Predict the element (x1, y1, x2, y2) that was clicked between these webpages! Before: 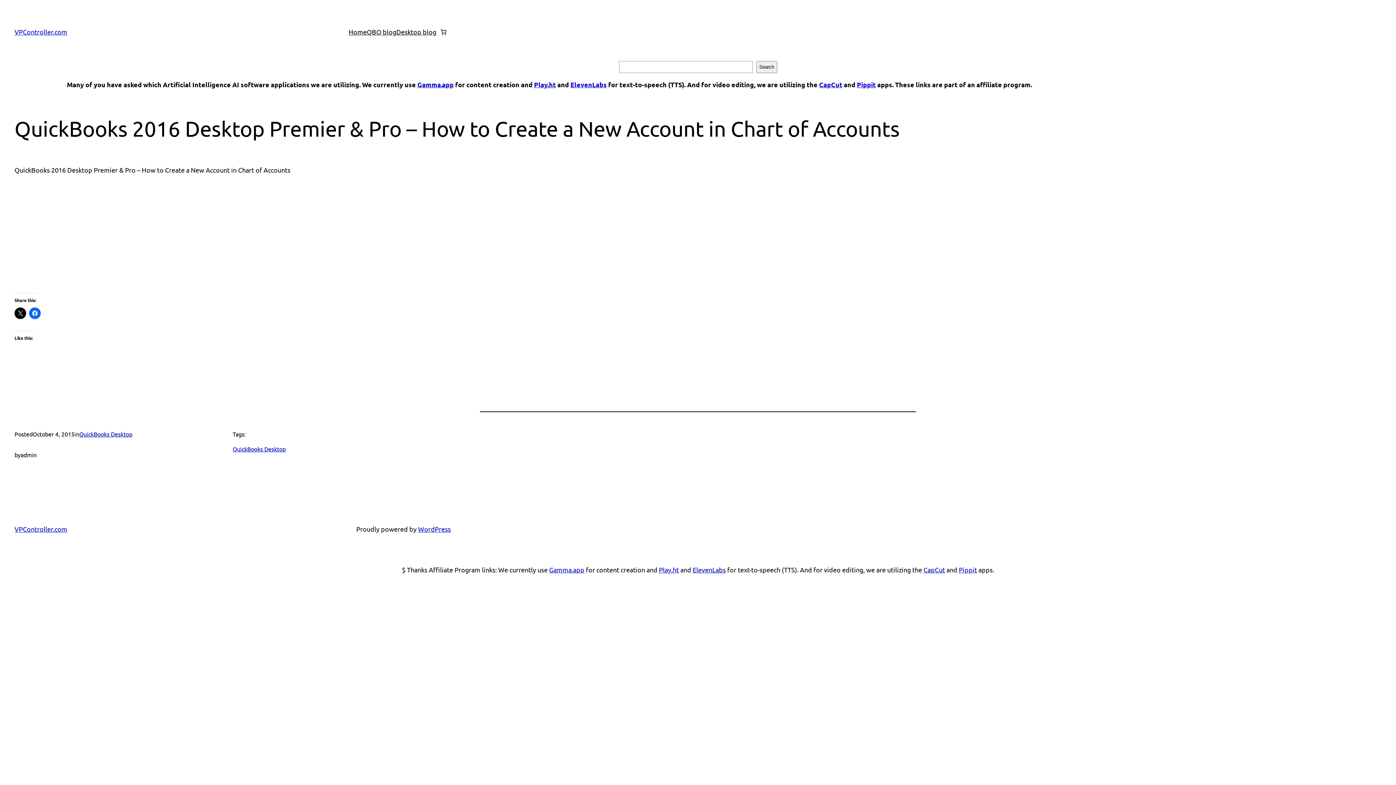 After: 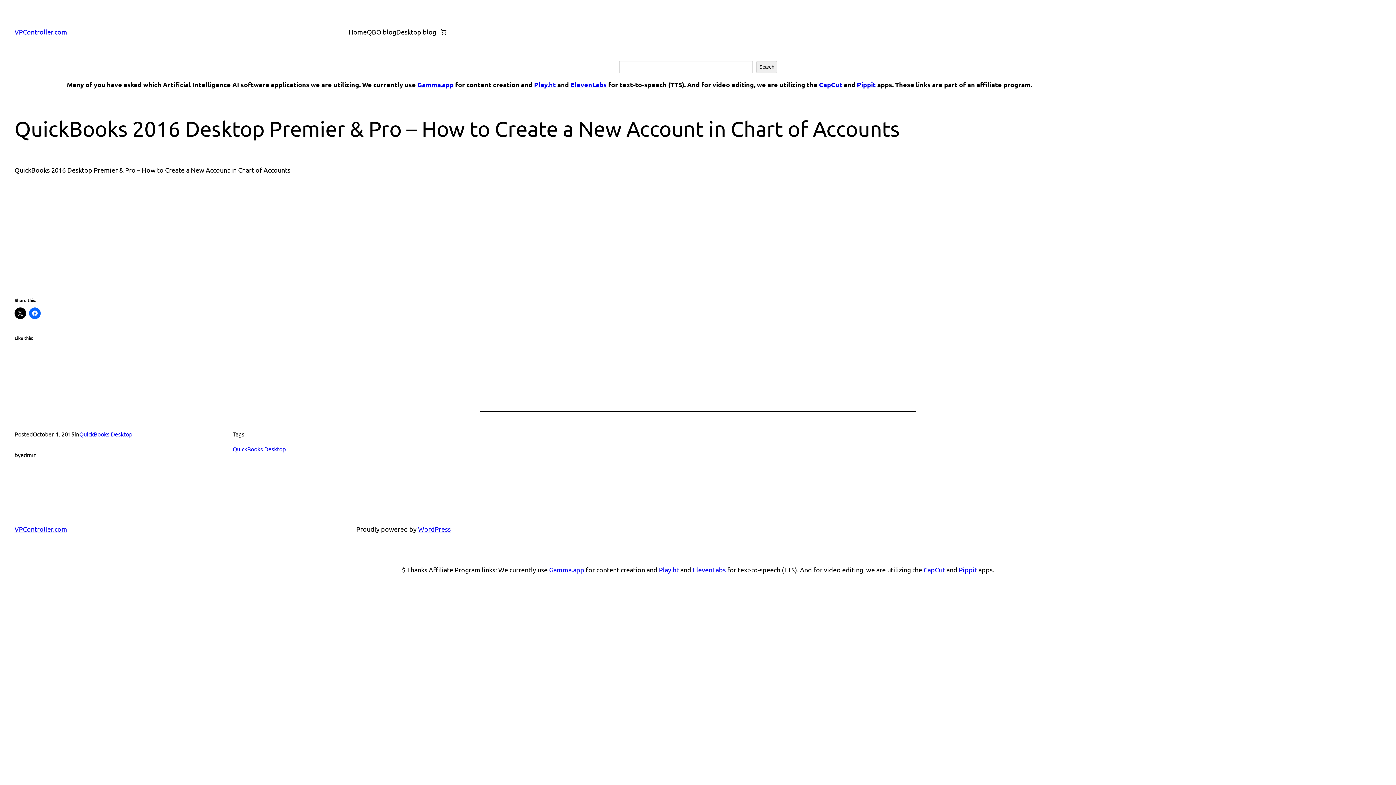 Action: bbox: (923, 566, 945, 573) label: CapCut